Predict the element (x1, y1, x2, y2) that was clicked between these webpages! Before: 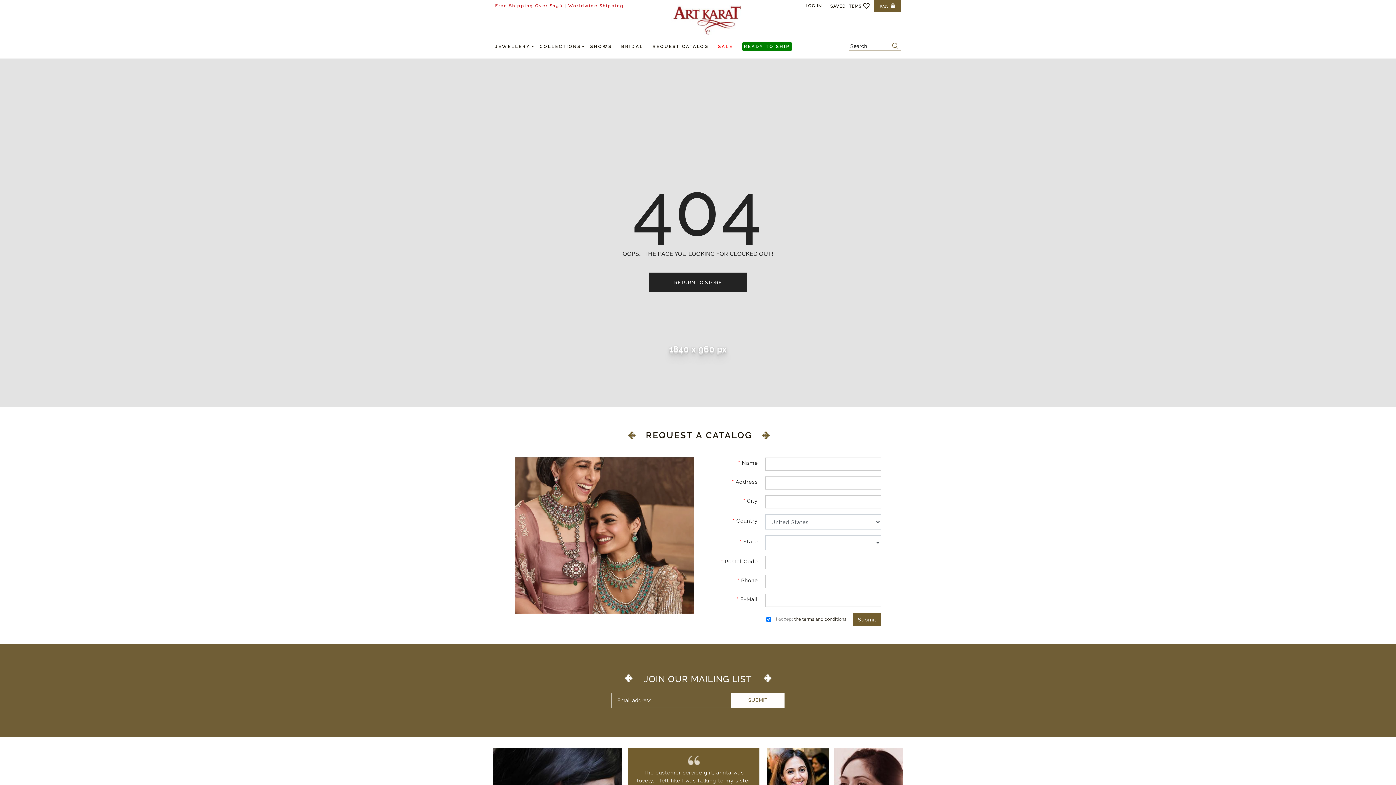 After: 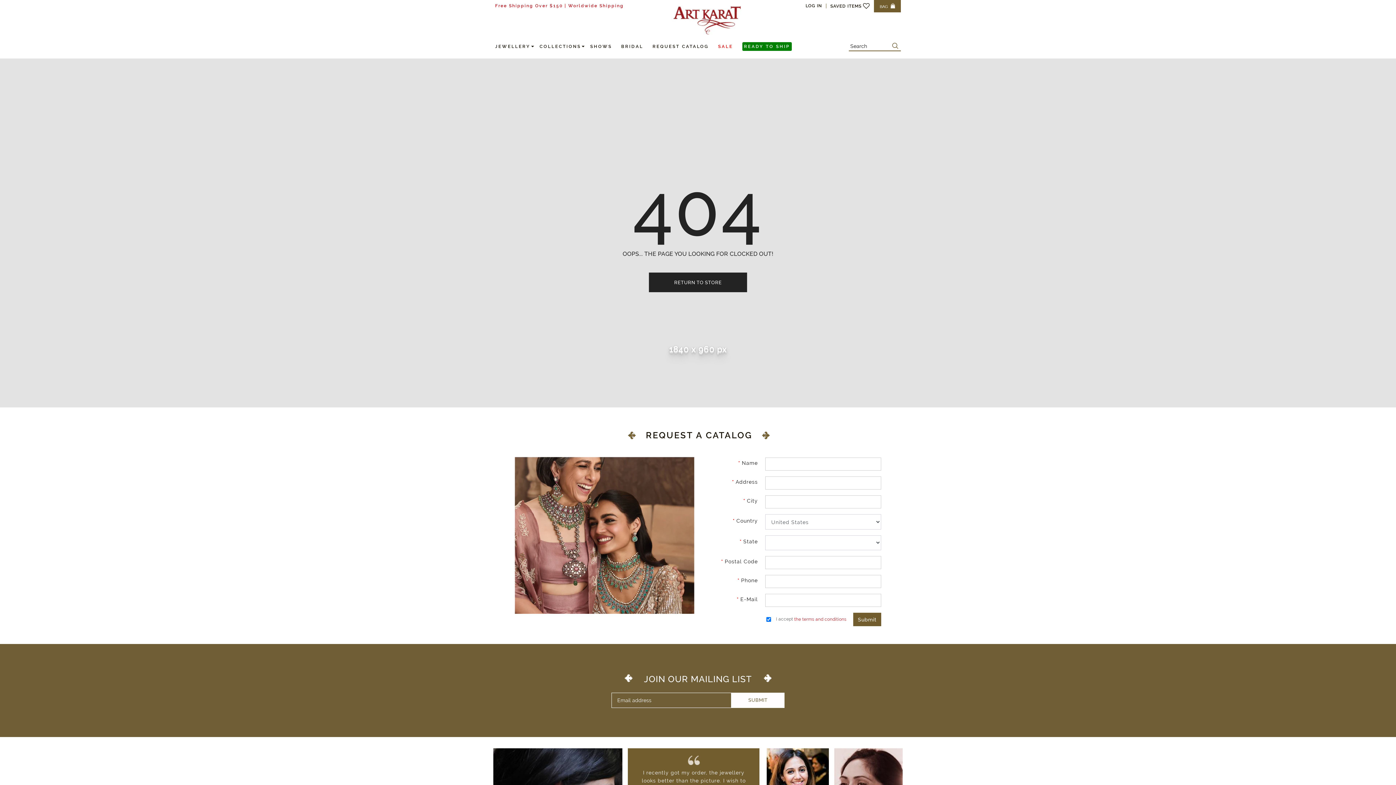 Action: label: the terms and conditions bbox: (794, 617, 852, 622)